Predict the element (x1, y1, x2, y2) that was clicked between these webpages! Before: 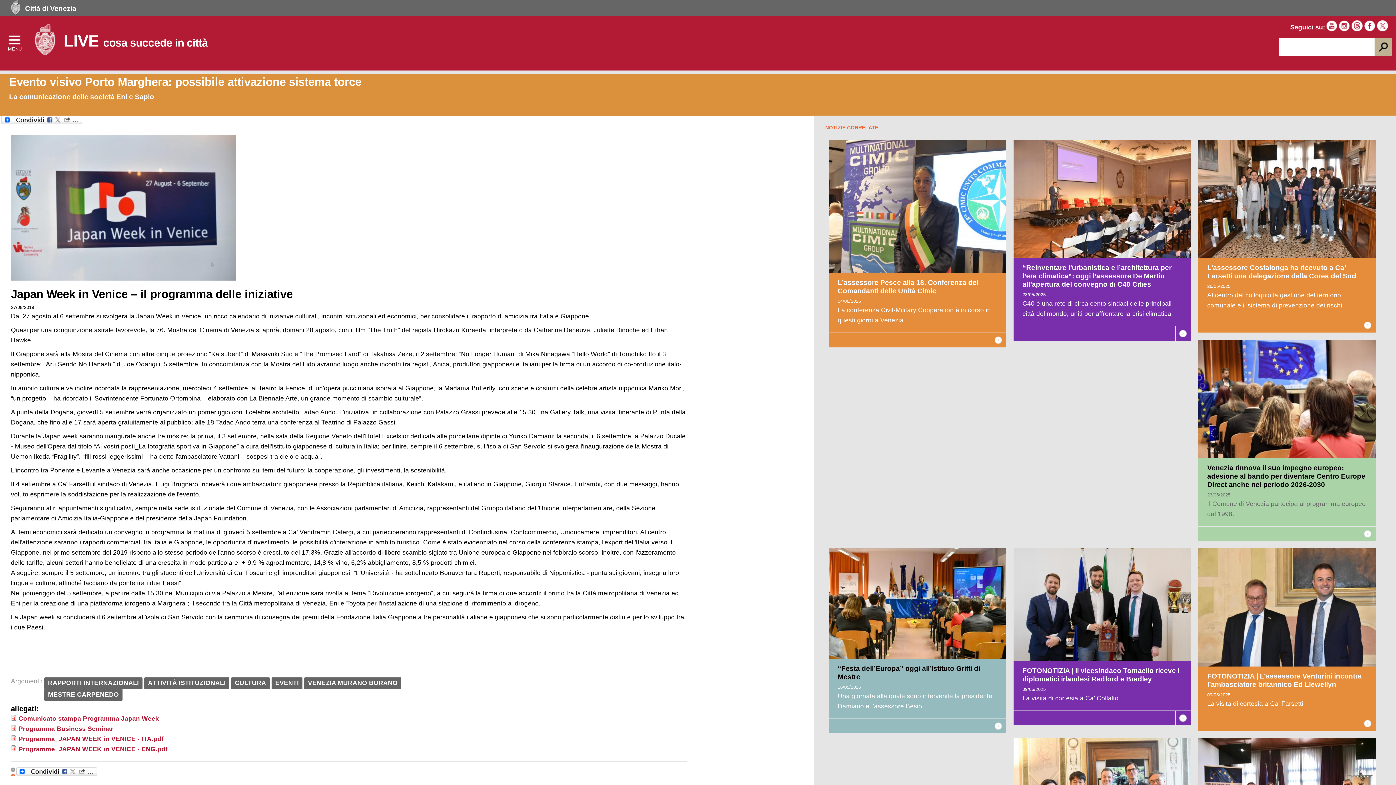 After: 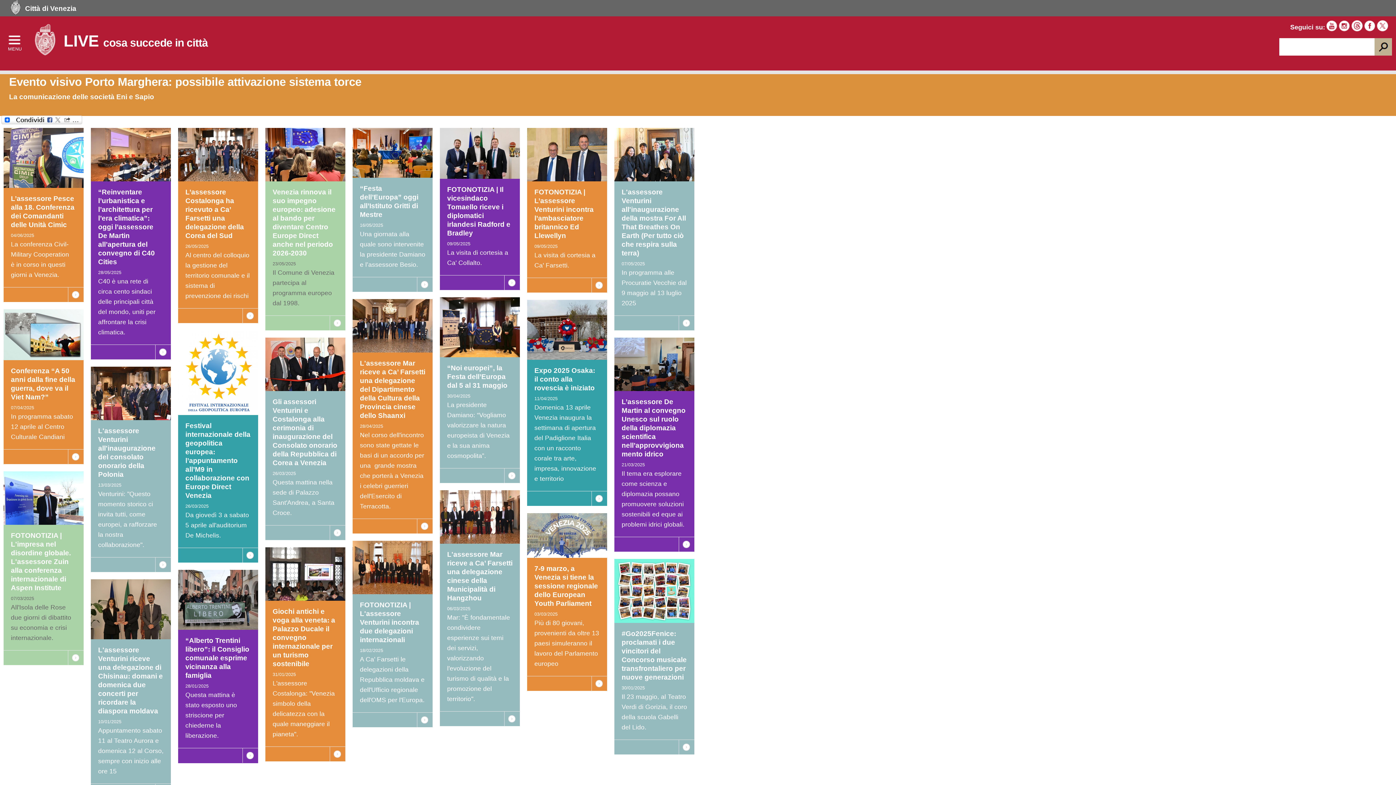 Action: label: RAPPORTI INTERNAZIONALI bbox: (44, 677, 142, 689)